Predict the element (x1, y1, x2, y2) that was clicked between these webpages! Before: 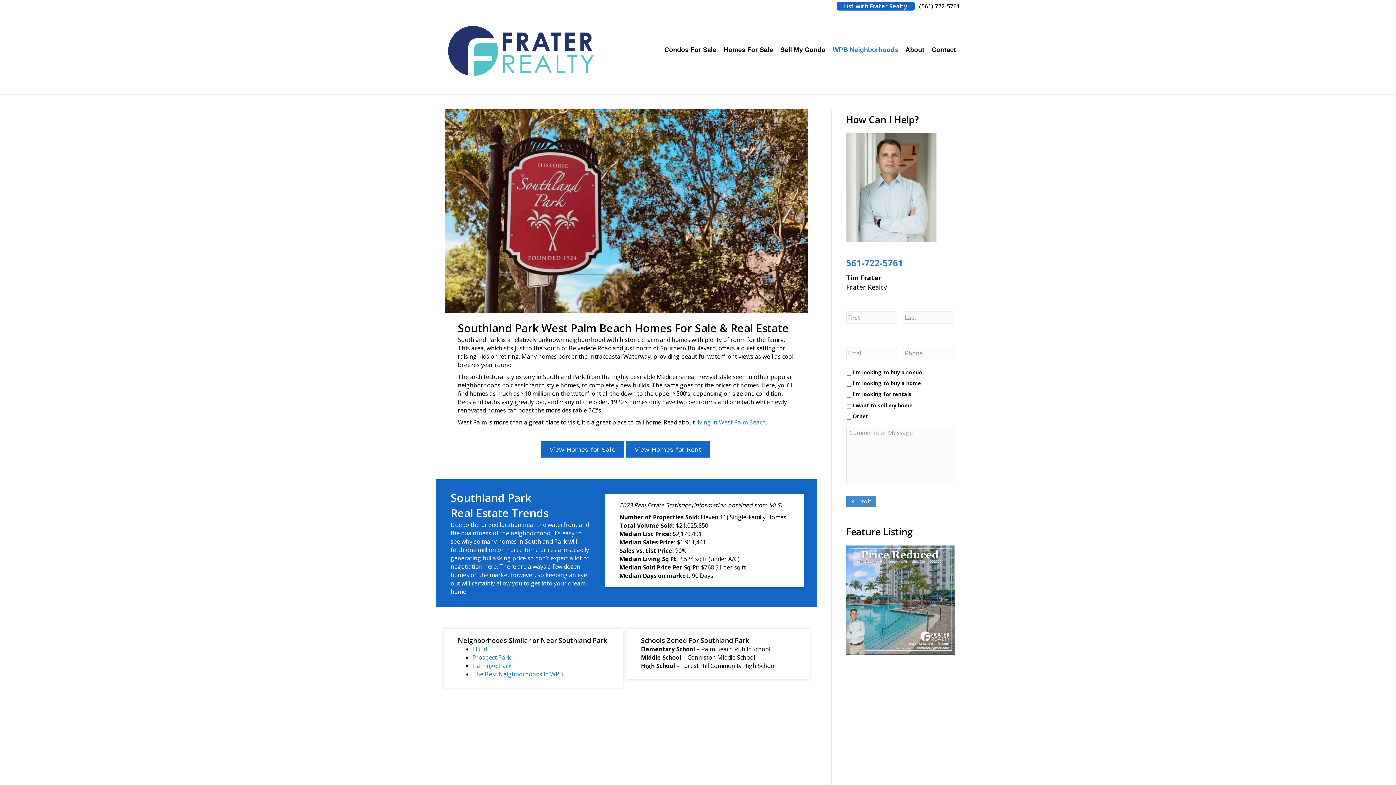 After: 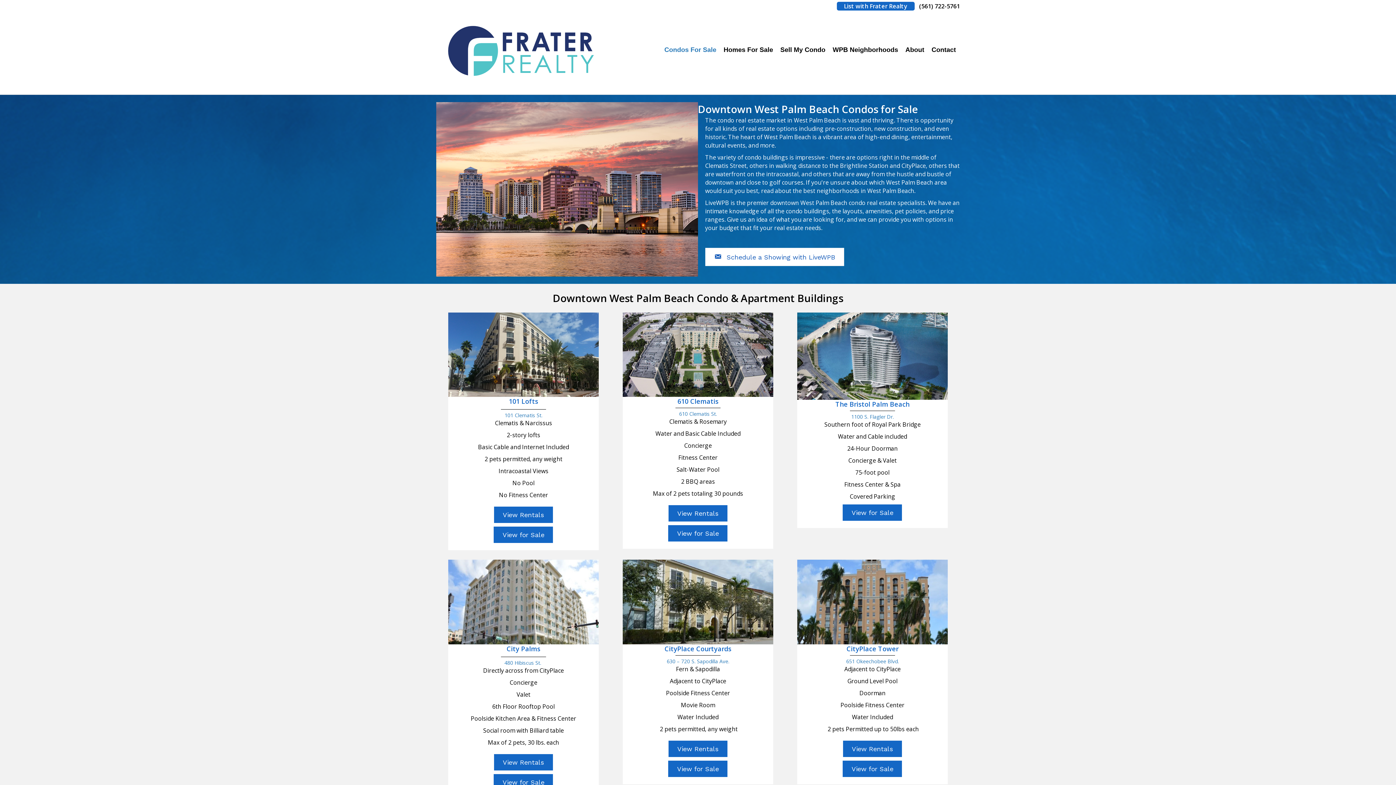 Action: bbox: (660, 40, 720, 60) label: Condos For Sale